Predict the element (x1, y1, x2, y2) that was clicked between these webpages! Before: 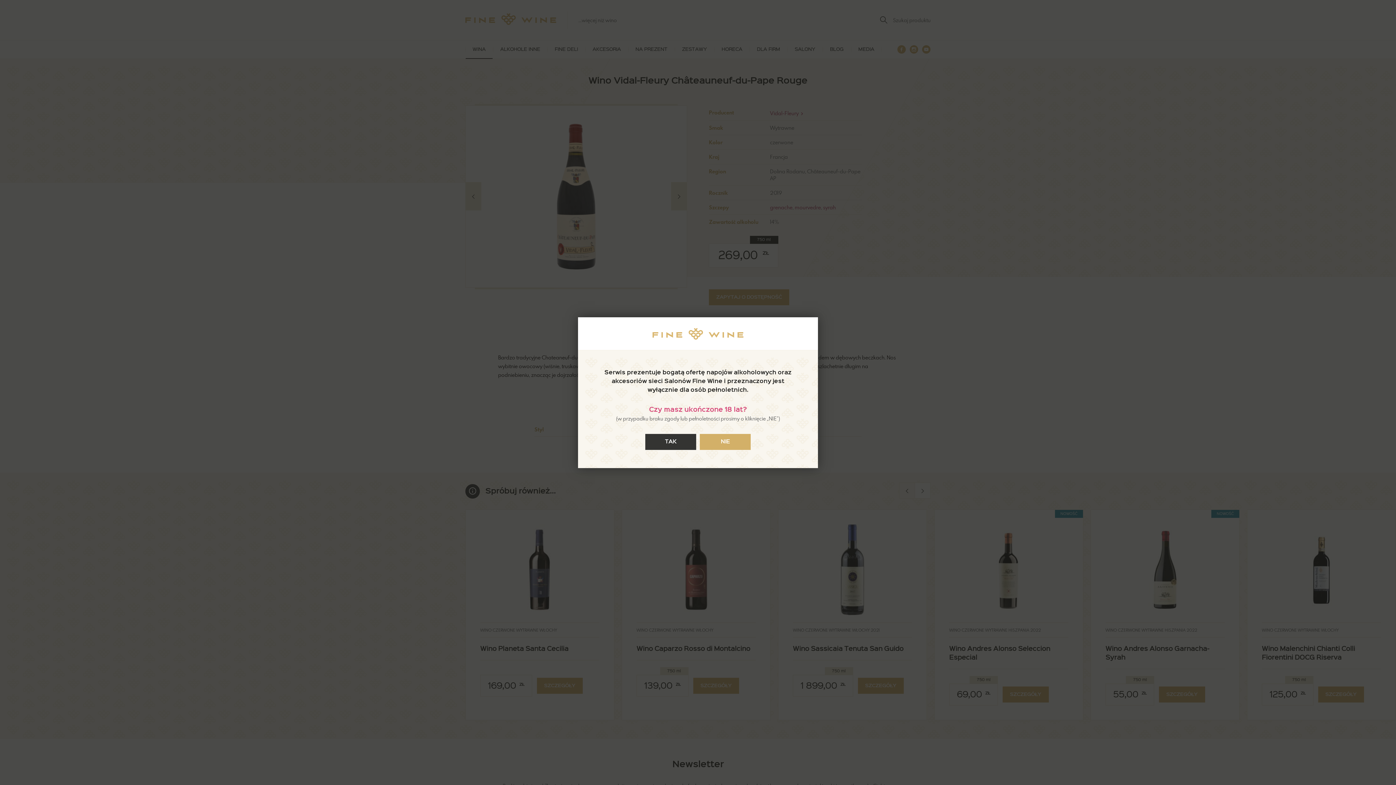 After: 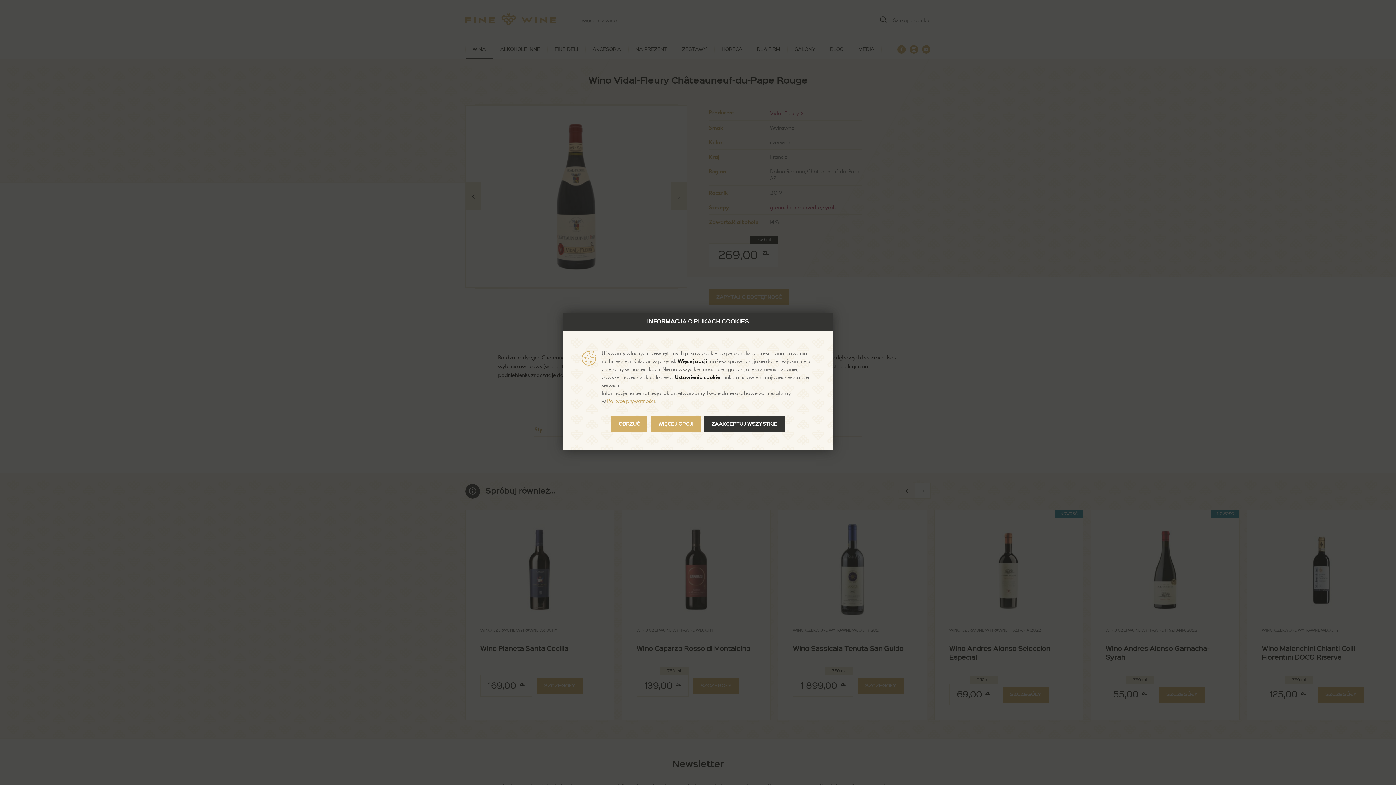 Action: label: TAK bbox: (645, 434, 696, 450)